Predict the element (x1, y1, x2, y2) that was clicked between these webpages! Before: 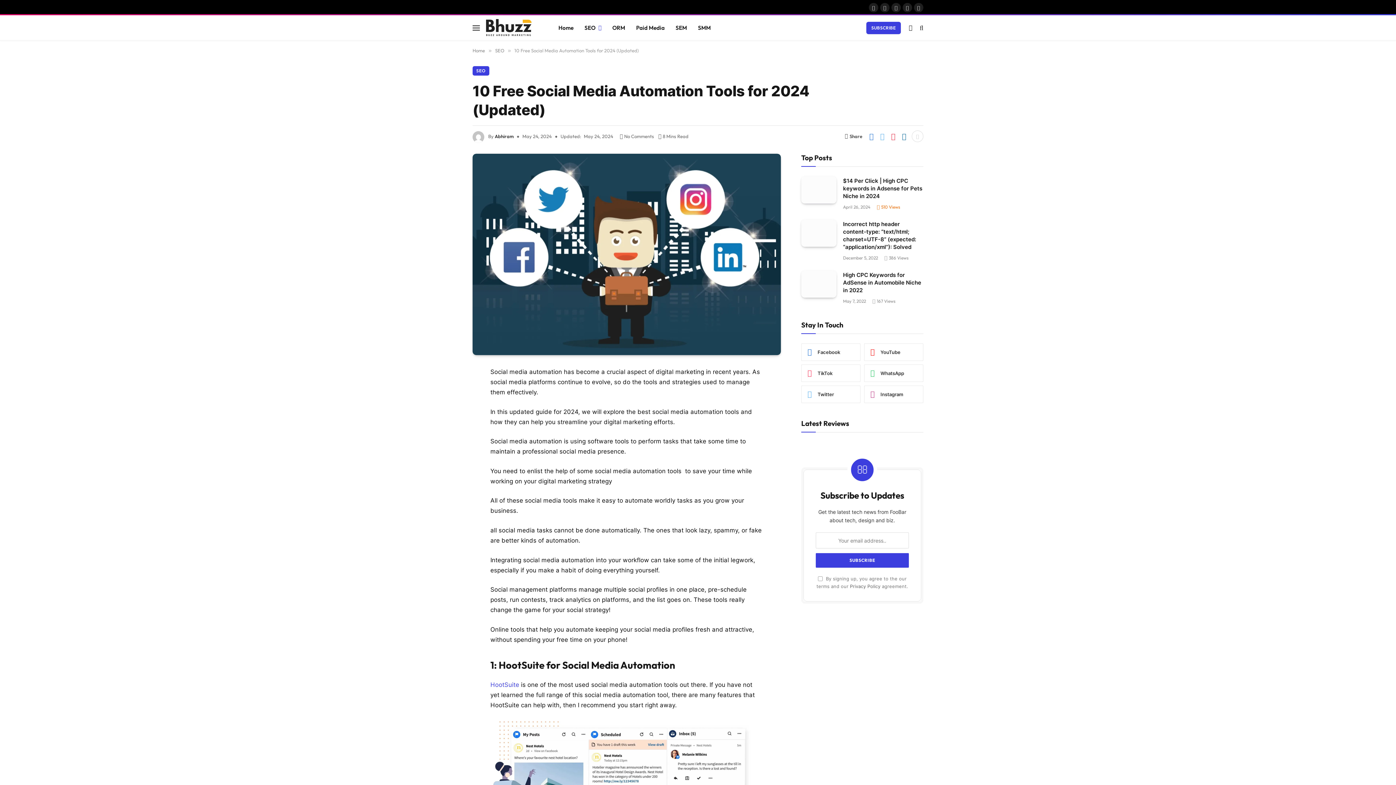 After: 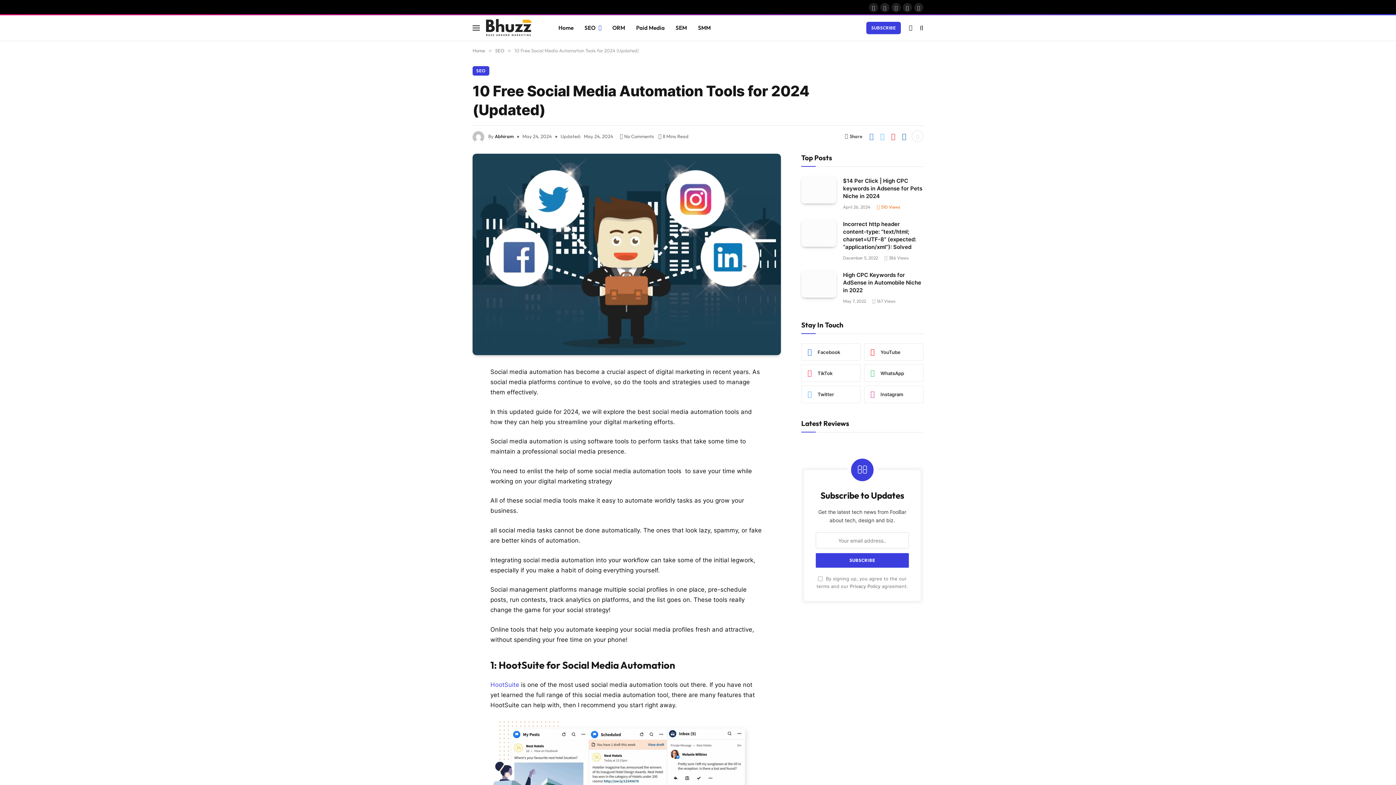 Action: bbox: (440, 439, 454, 453)